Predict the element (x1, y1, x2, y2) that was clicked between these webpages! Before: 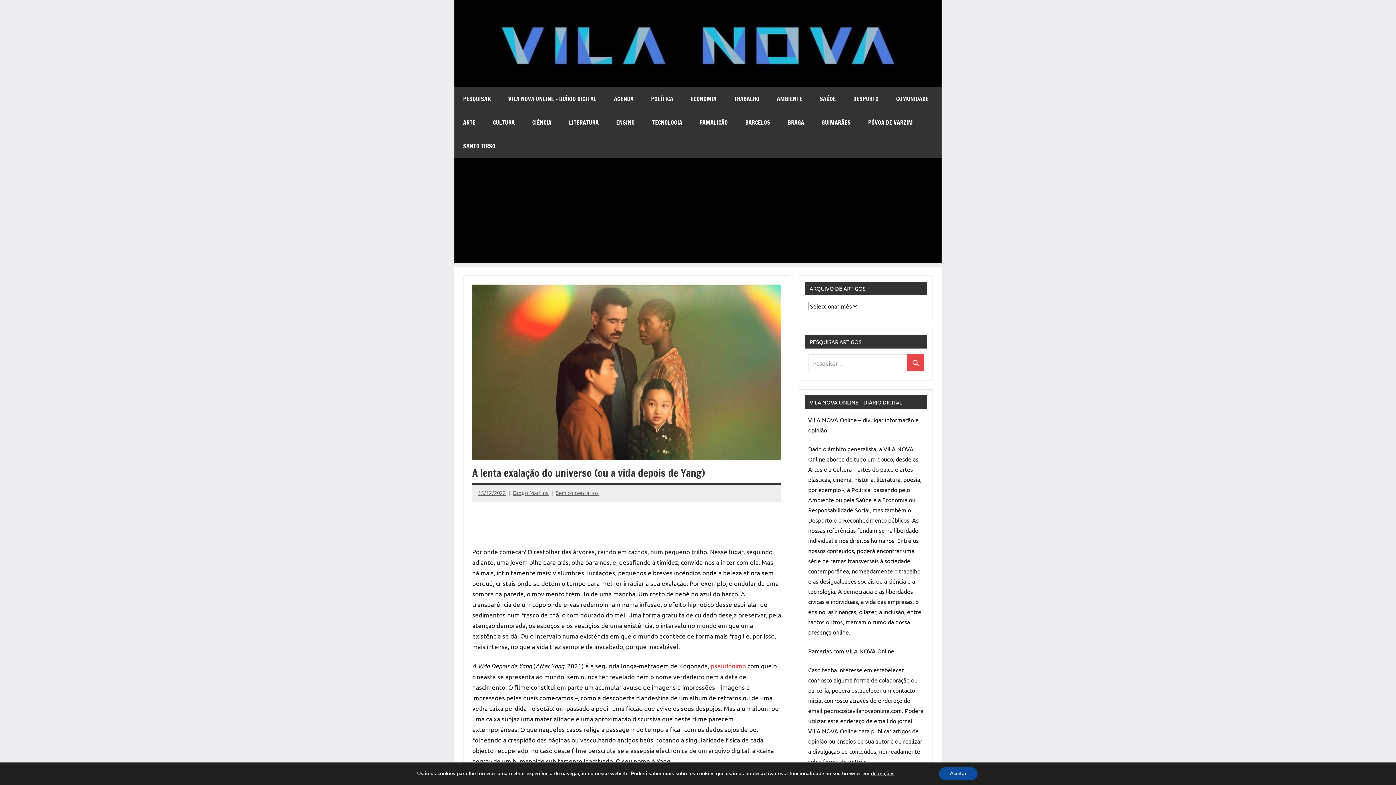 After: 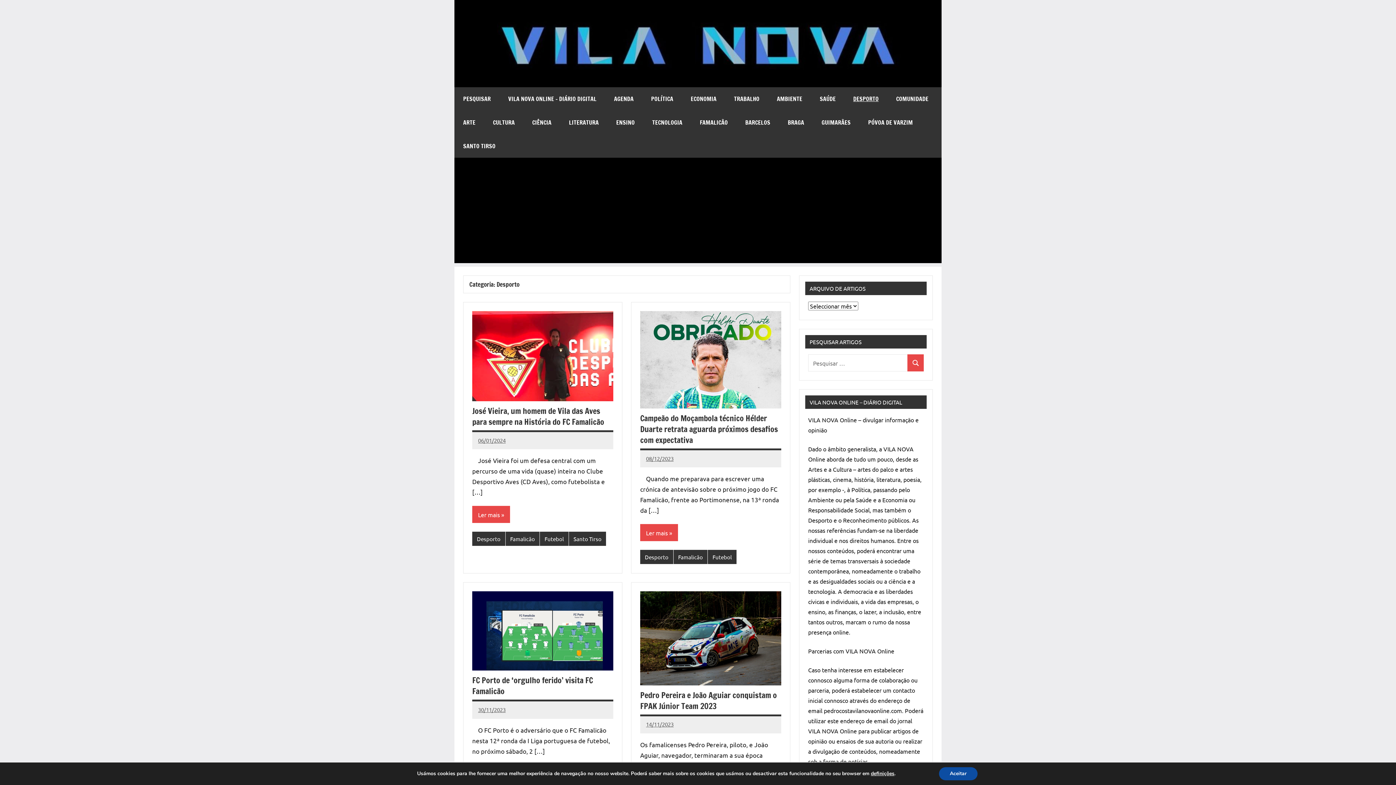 Action: label: DESPORTO bbox: (844, 87, 887, 110)